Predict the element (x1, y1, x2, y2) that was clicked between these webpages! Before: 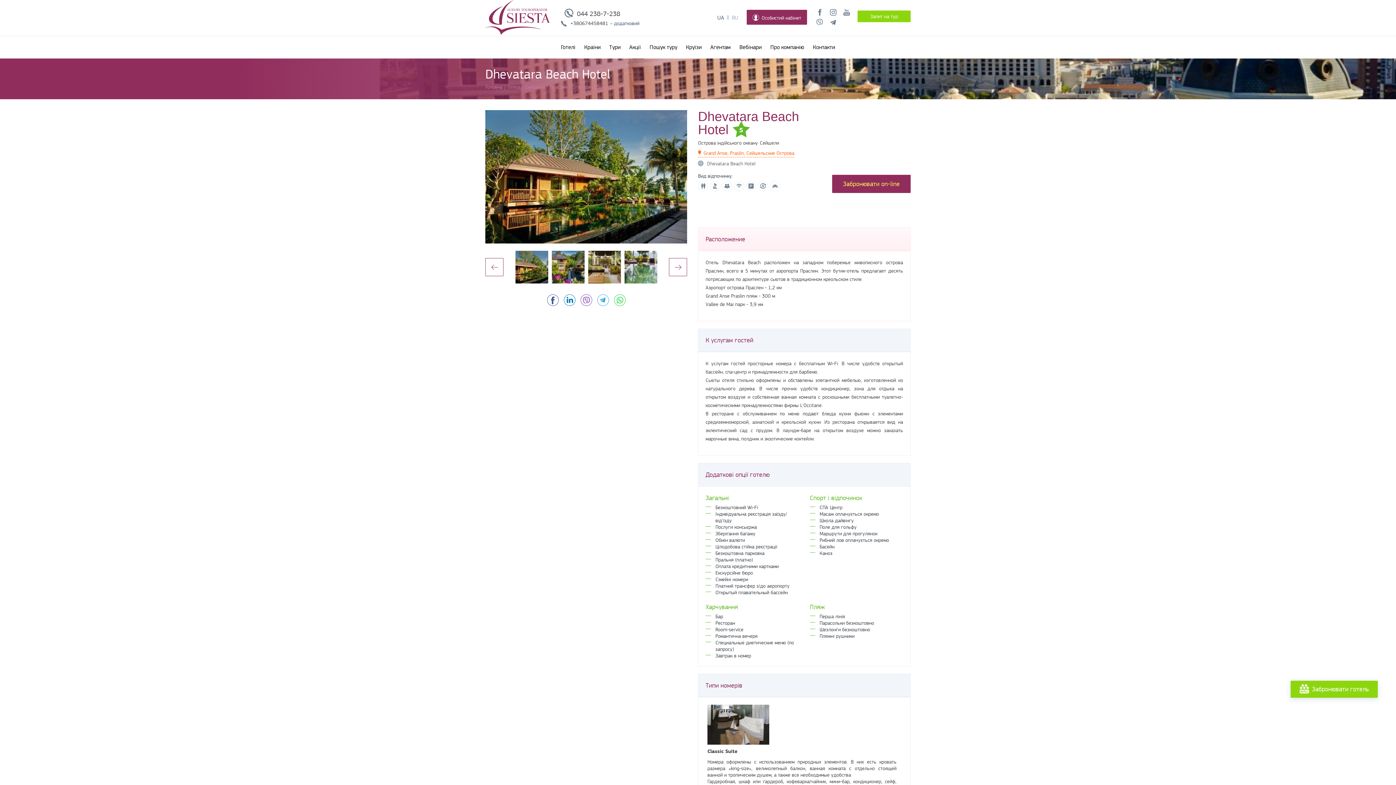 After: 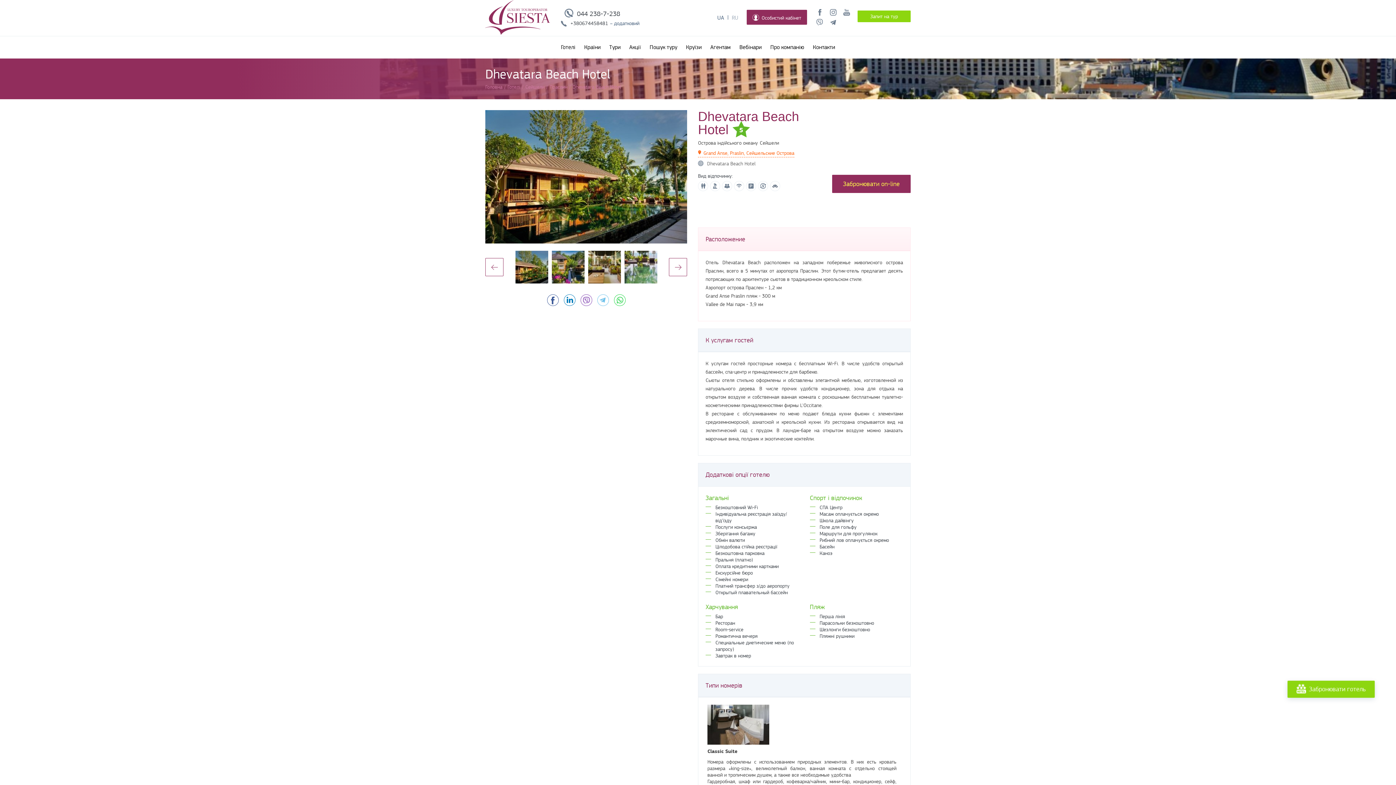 Action: label: Telegram bbox: (596, 294, 609, 306)